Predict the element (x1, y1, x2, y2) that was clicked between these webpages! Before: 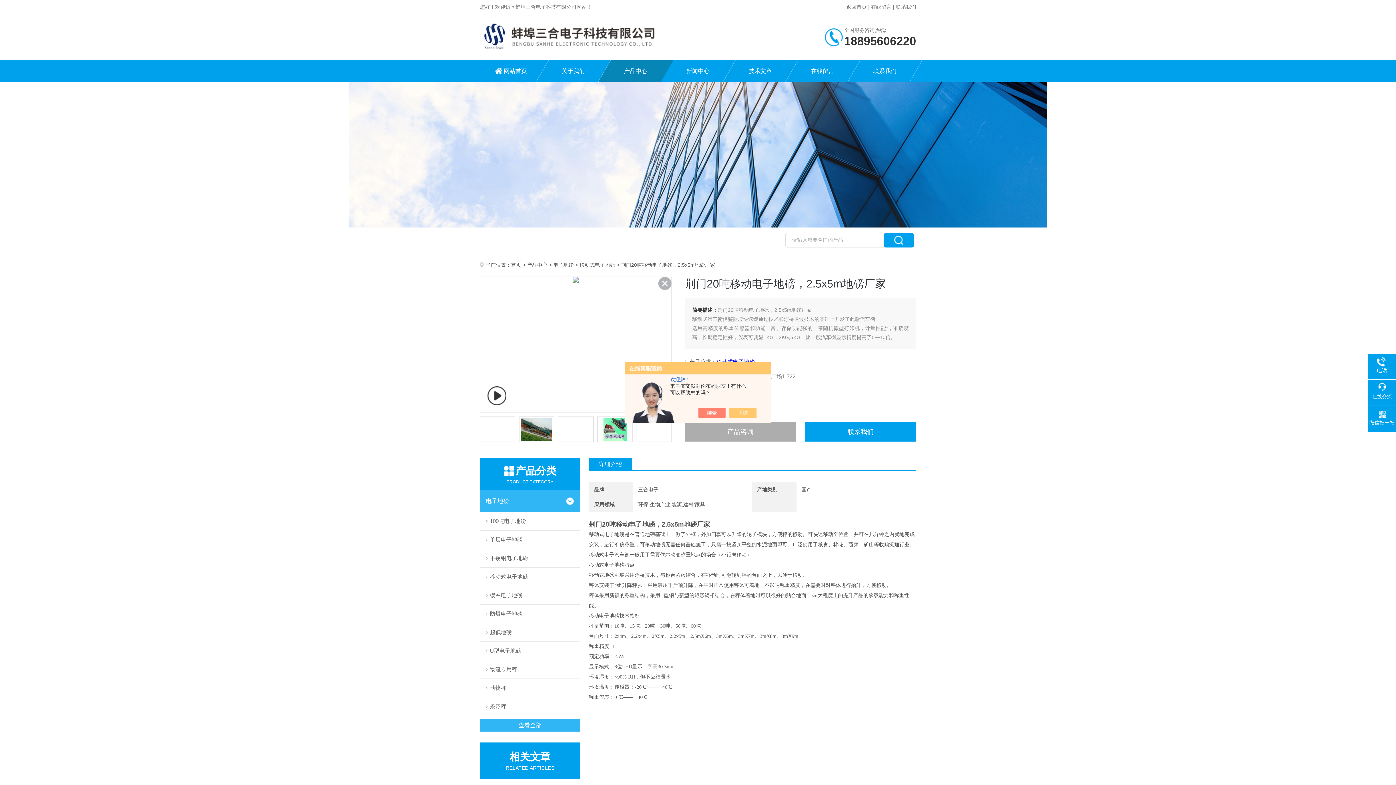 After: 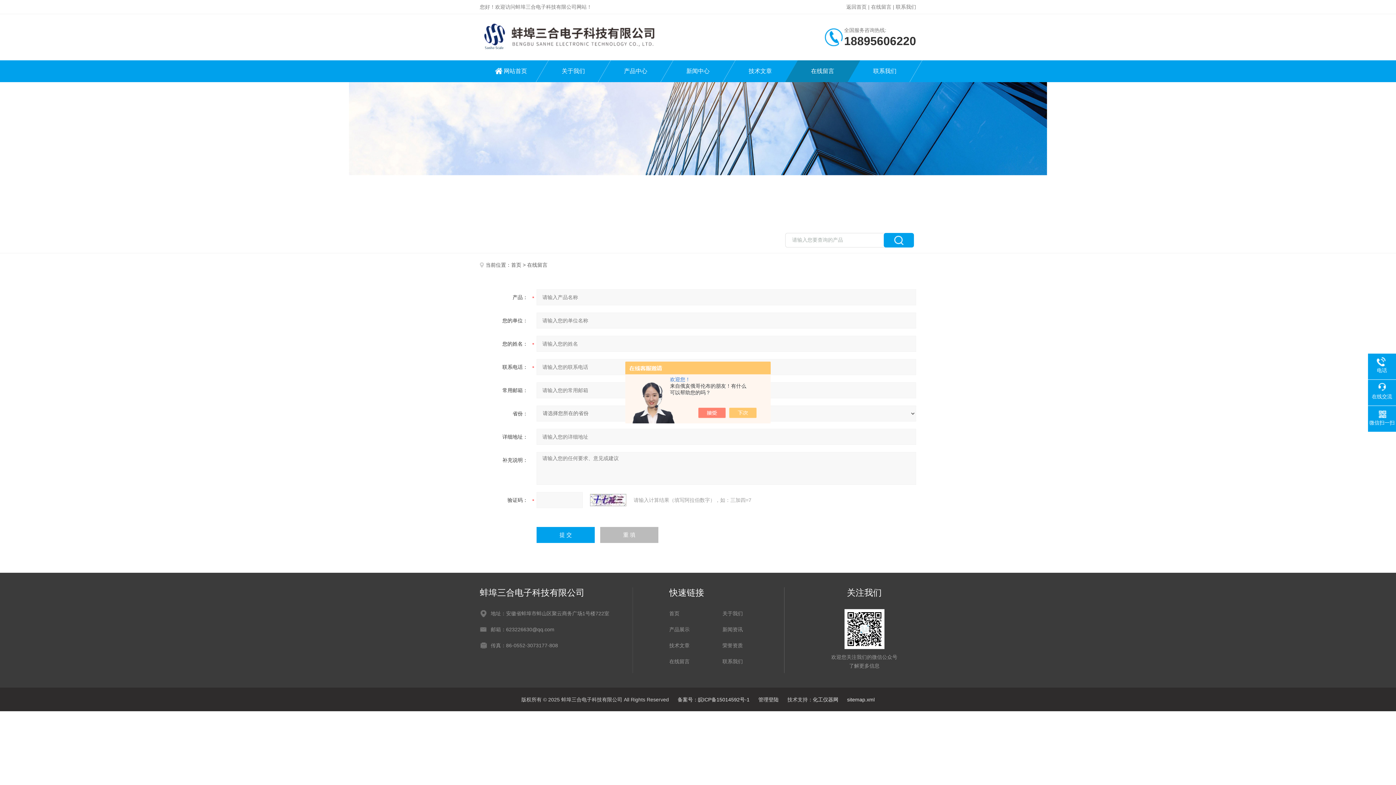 Action: label: 在线留言 bbox: (871, 4, 891, 9)